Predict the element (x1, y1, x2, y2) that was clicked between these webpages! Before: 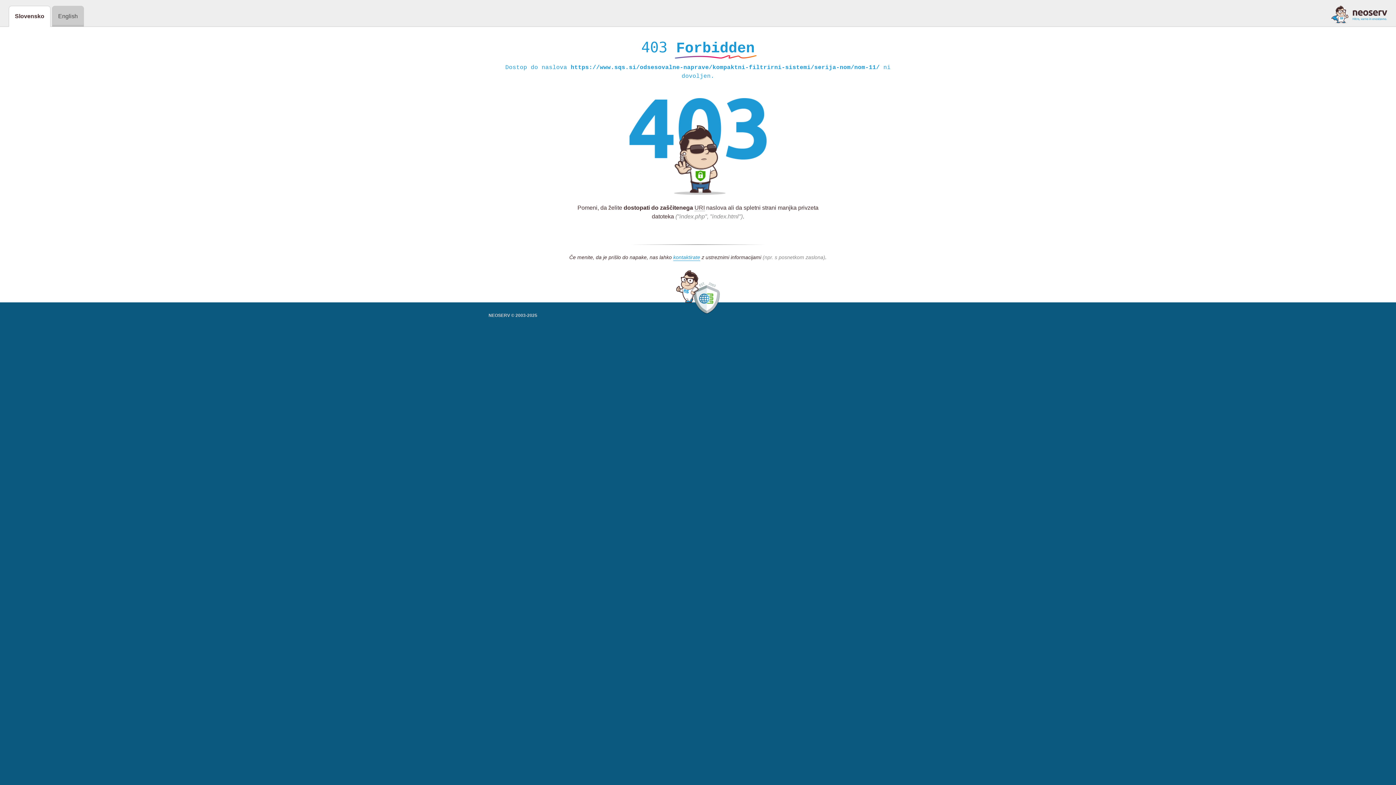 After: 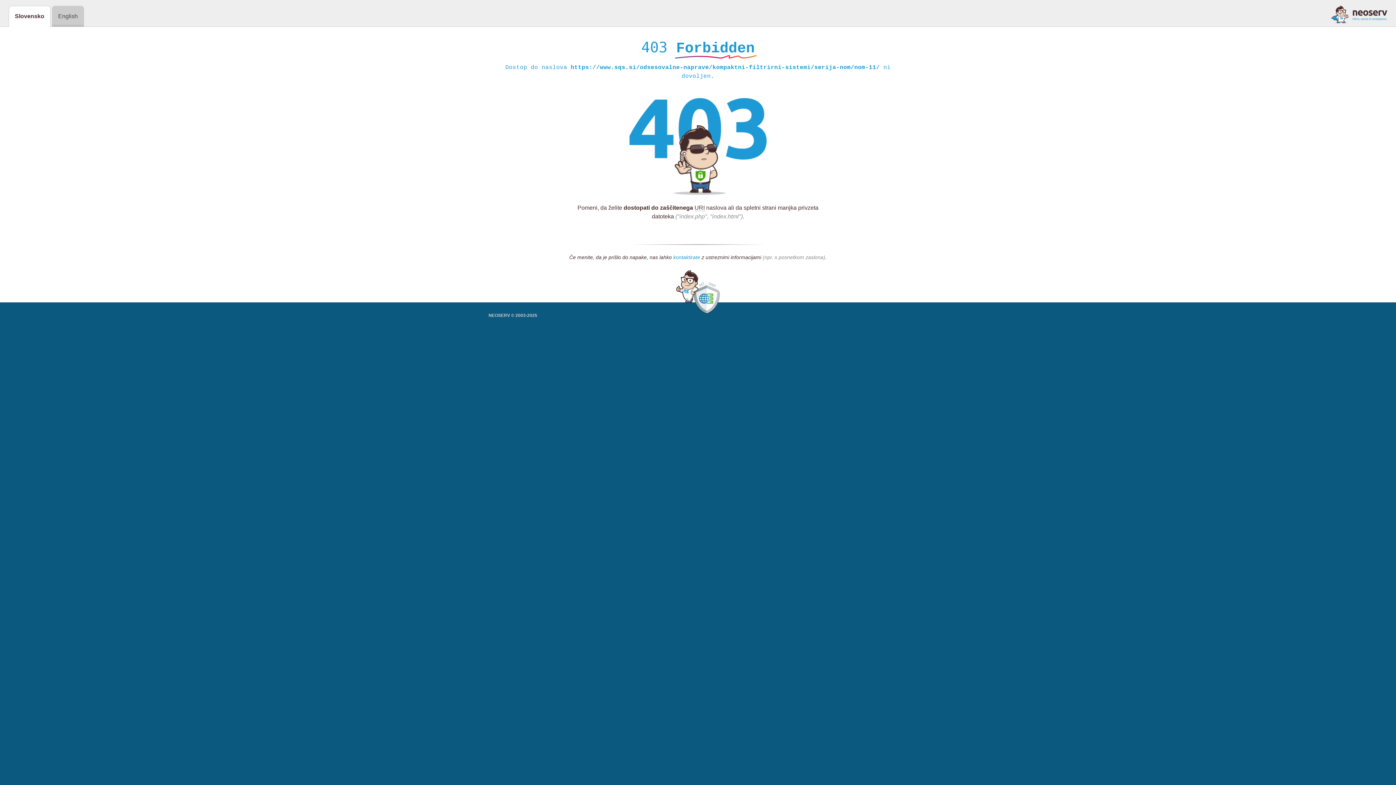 Action: bbox: (673, 254, 700, 261) label: kontaktirate